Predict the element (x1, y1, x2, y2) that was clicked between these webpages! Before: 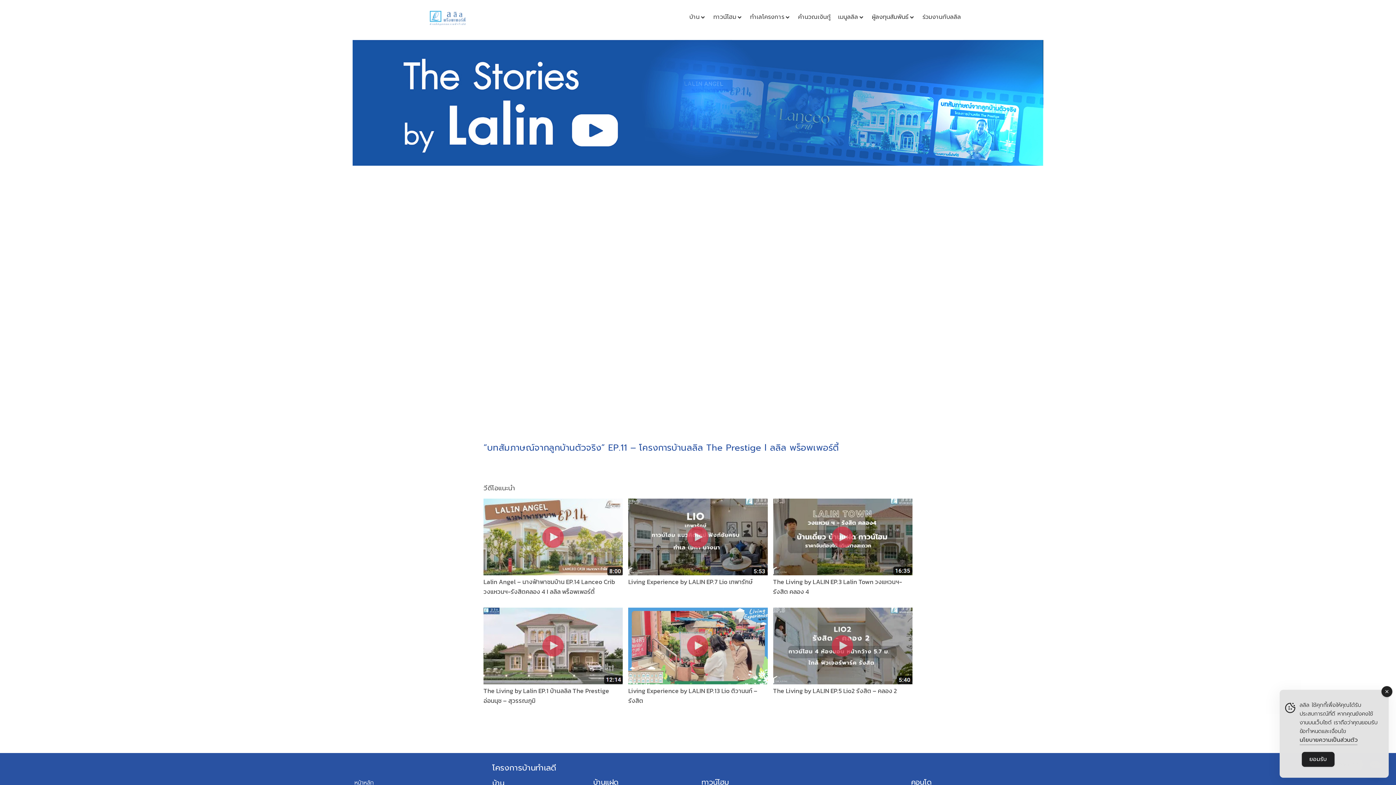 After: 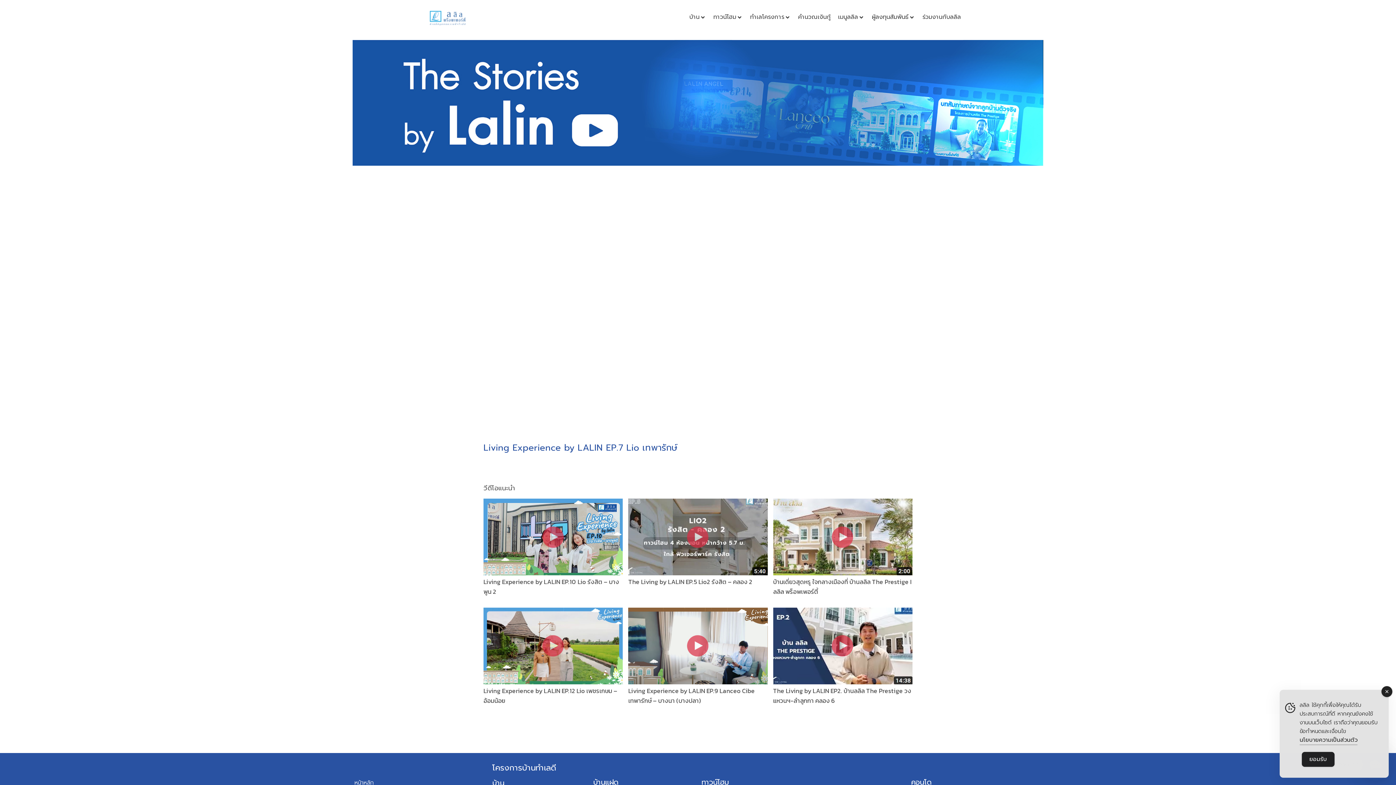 Action: label: Living Experience by LALIN EP.7 Lio เทพารักษ์ bbox: (628, 577, 752, 586)